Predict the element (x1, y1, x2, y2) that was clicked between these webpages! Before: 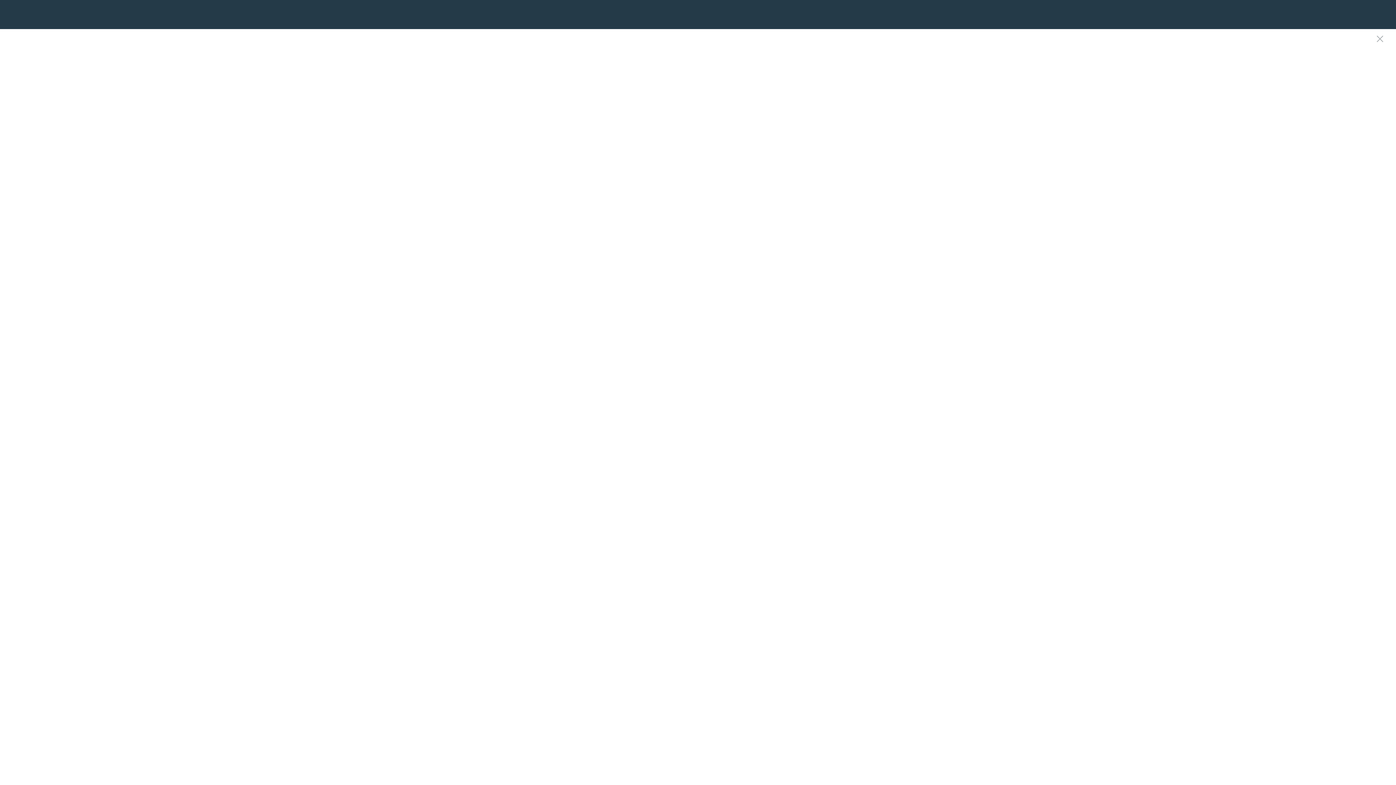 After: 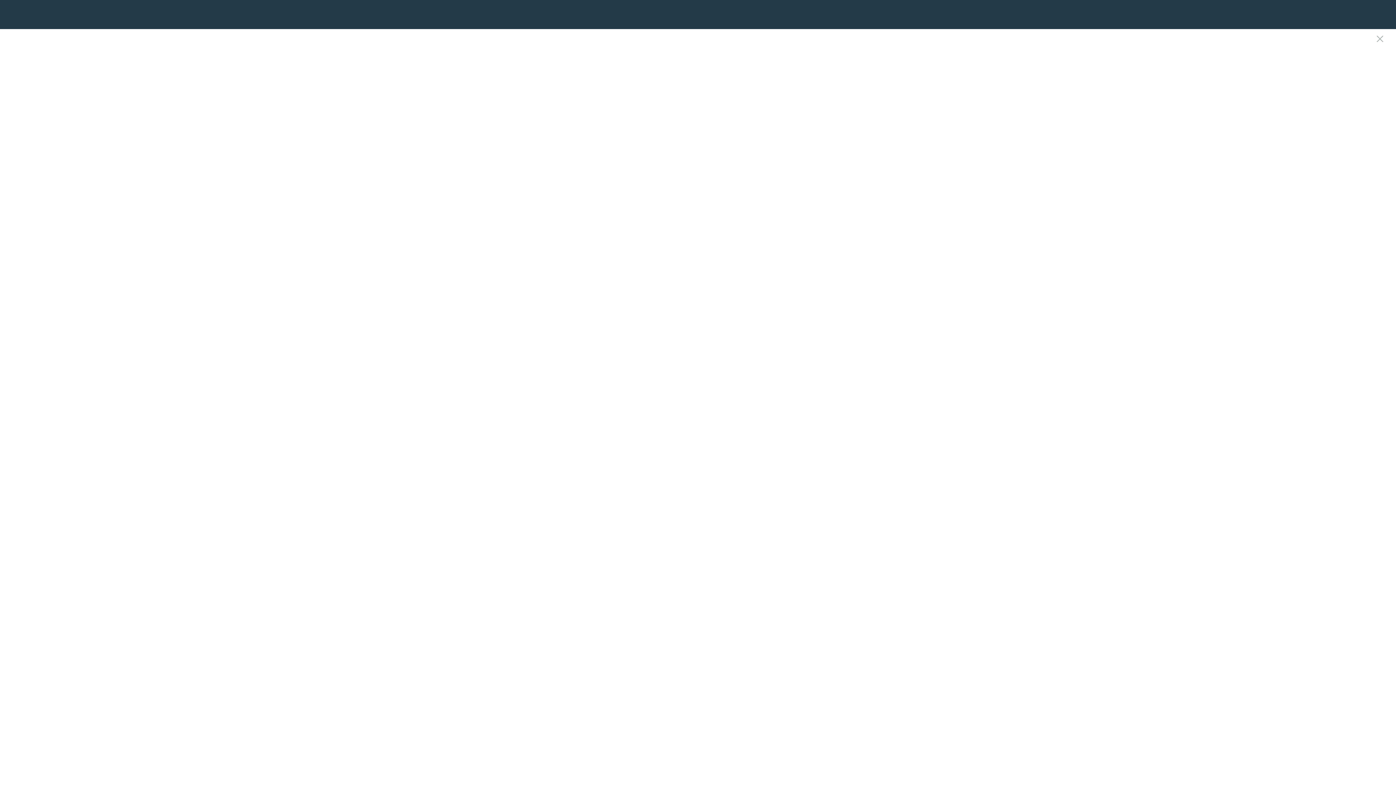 Action: bbox: (1295, 63, 1306, 74)